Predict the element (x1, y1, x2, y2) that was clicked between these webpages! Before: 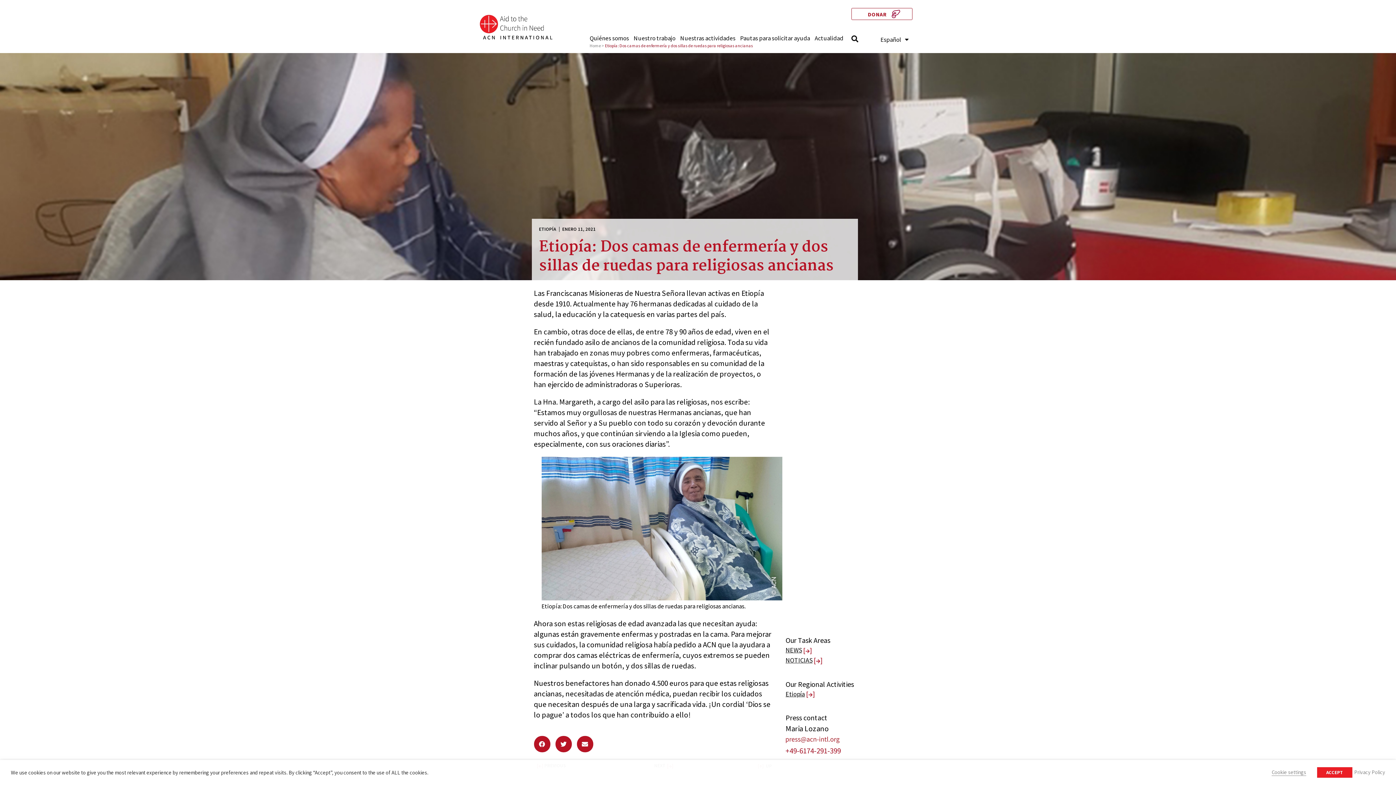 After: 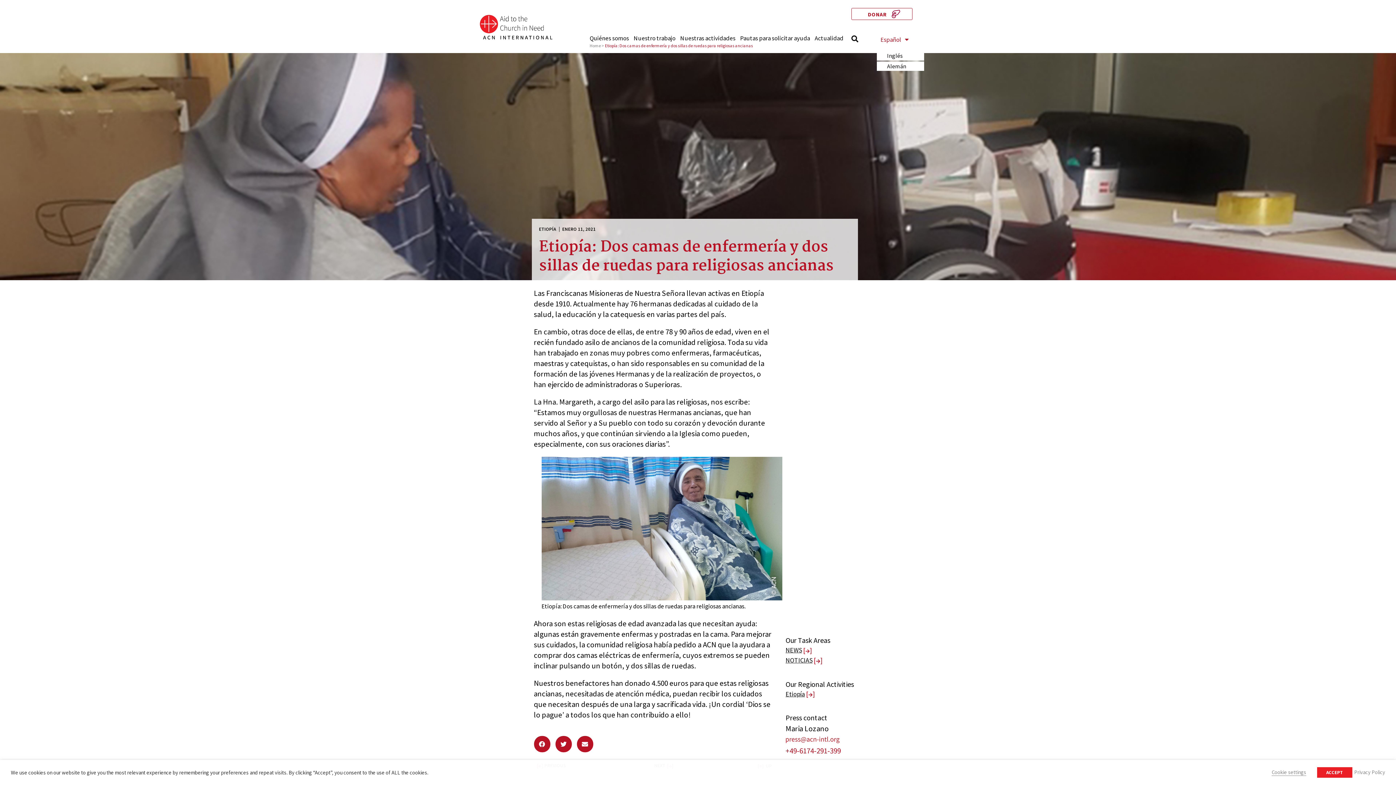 Action: label: Español bbox: (877, 34, 912, 44)